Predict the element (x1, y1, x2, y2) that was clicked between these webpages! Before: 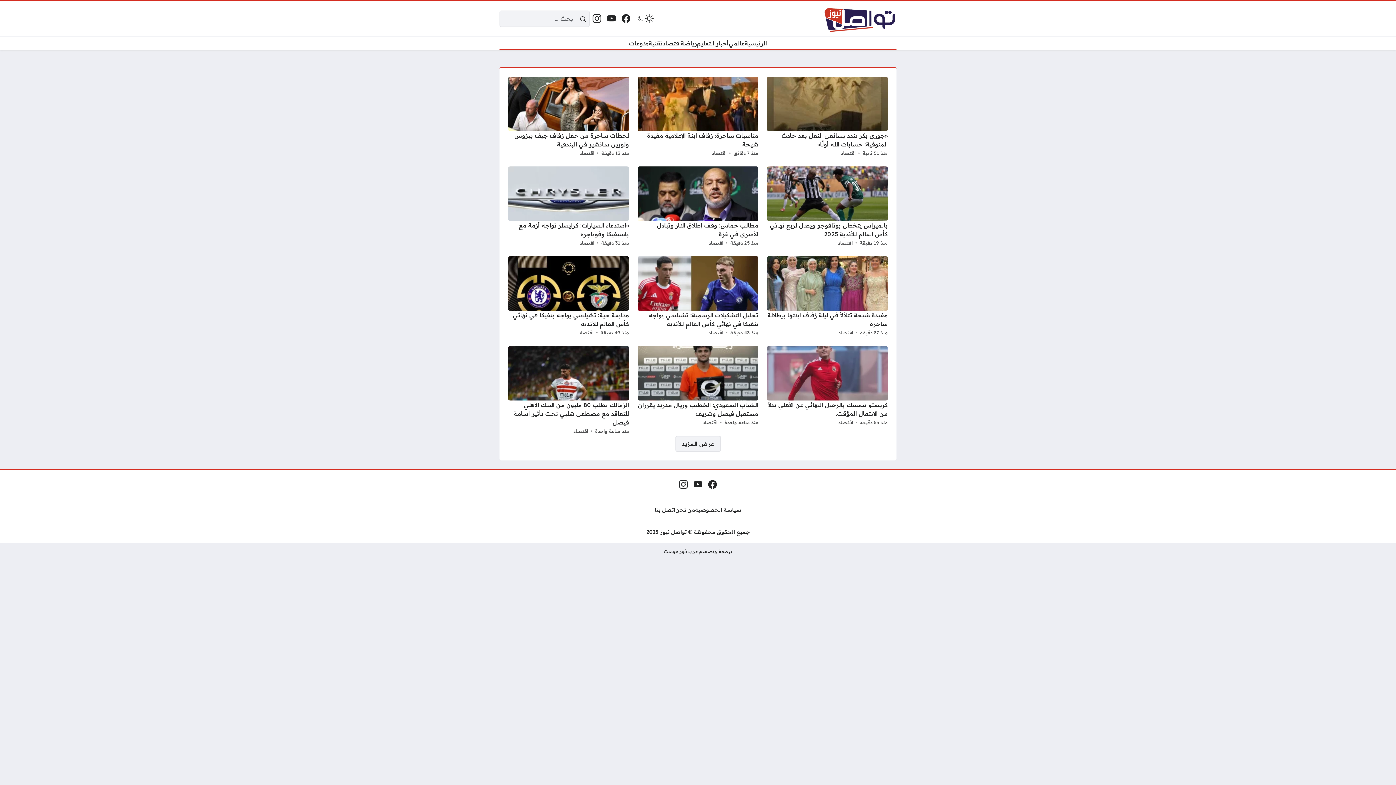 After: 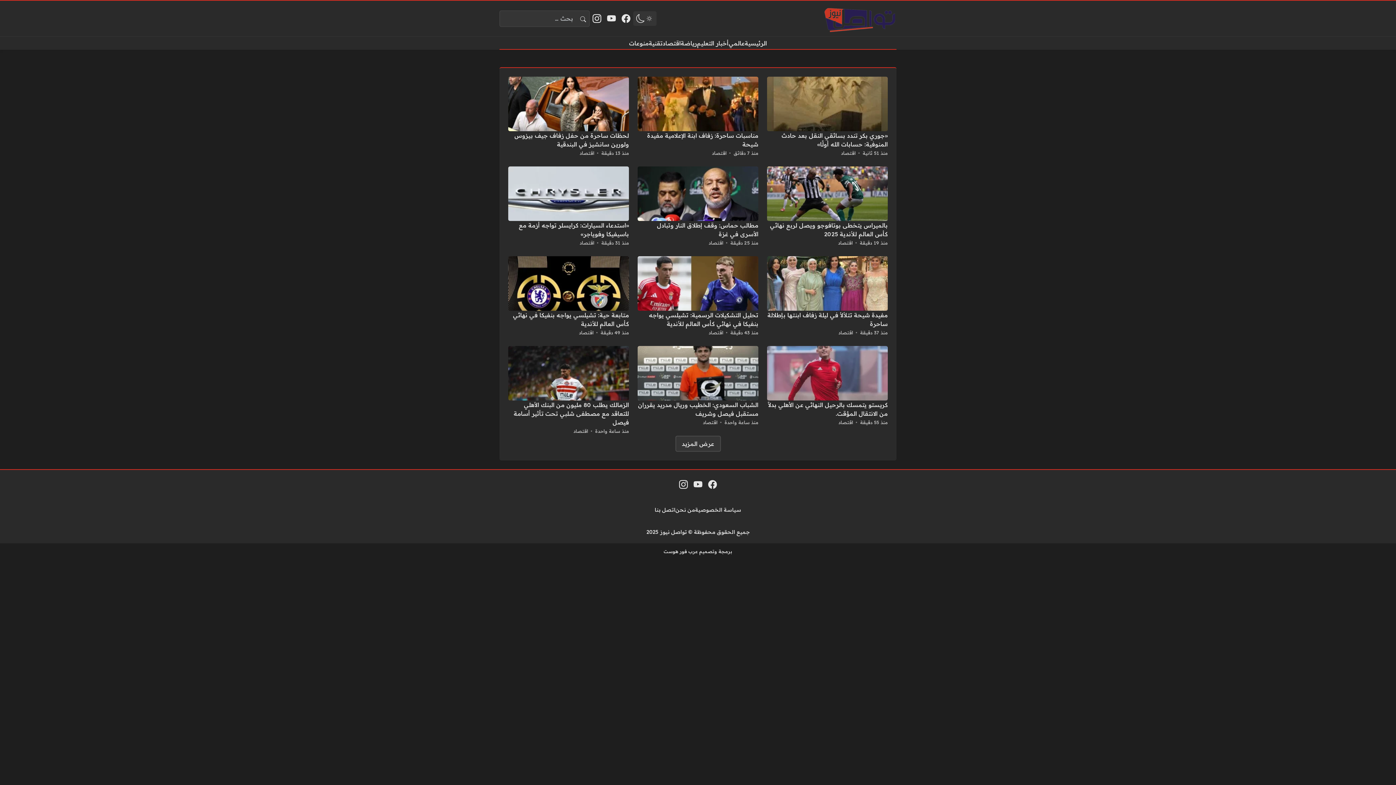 Action: bbox: (633, 11, 656, 25)